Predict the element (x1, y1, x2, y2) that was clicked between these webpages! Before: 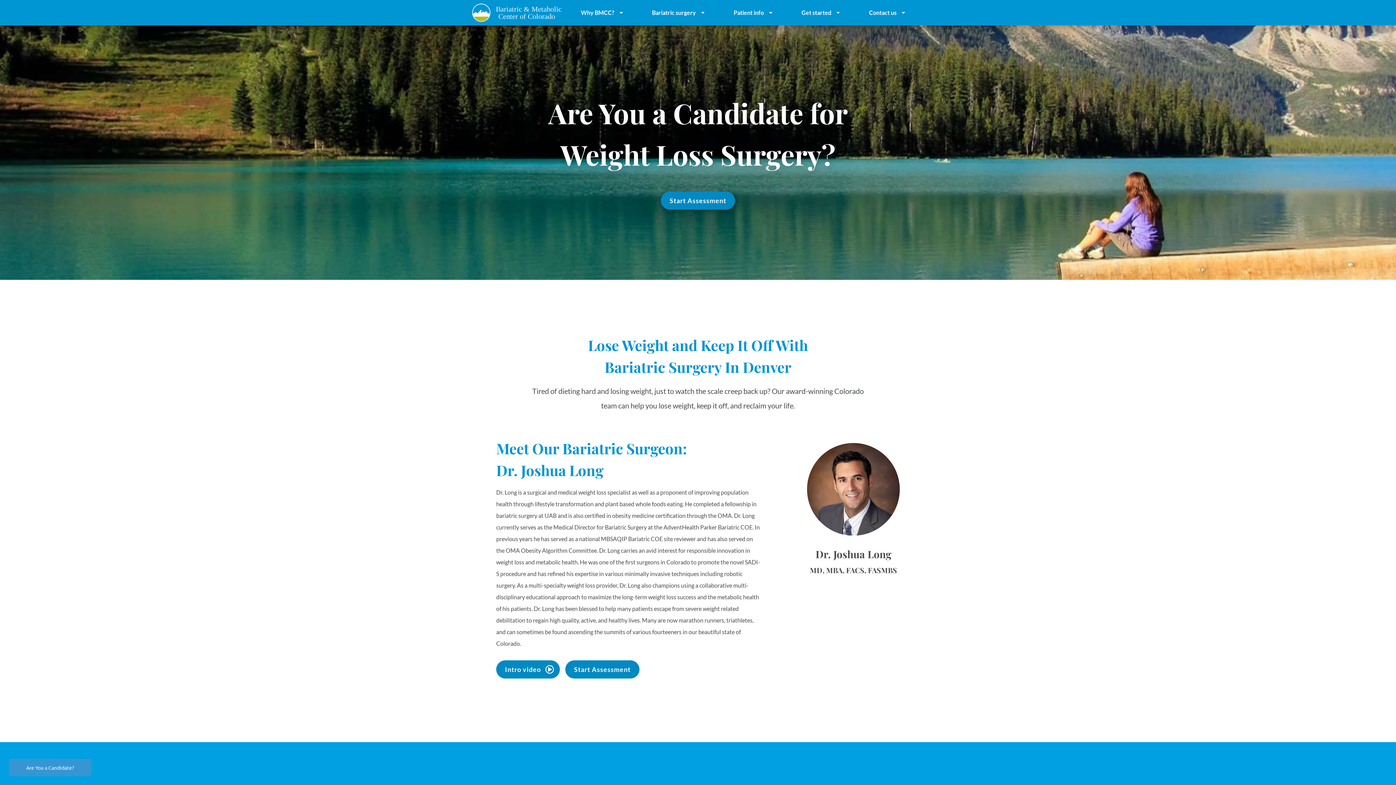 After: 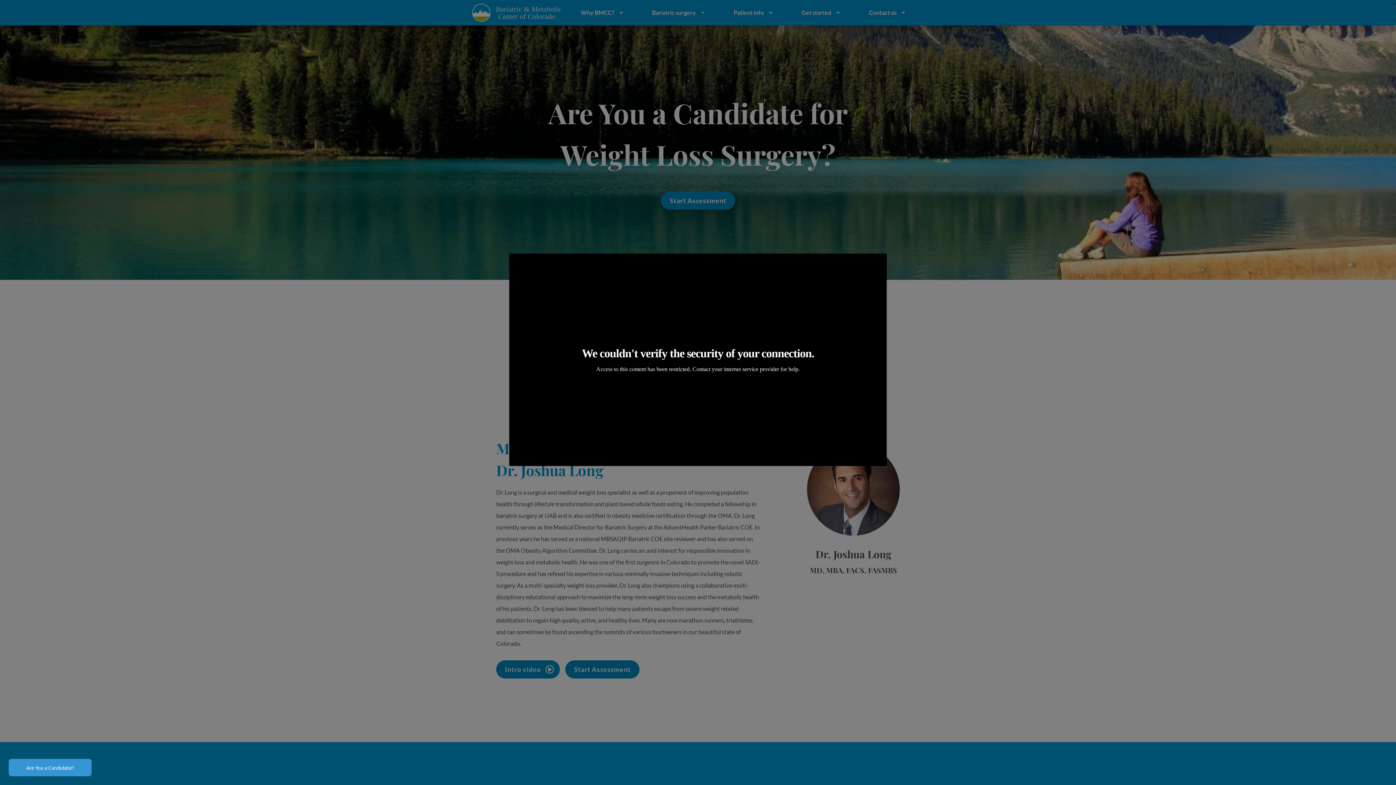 Action: bbox: (496, 660, 560, 678) label: Intro video 